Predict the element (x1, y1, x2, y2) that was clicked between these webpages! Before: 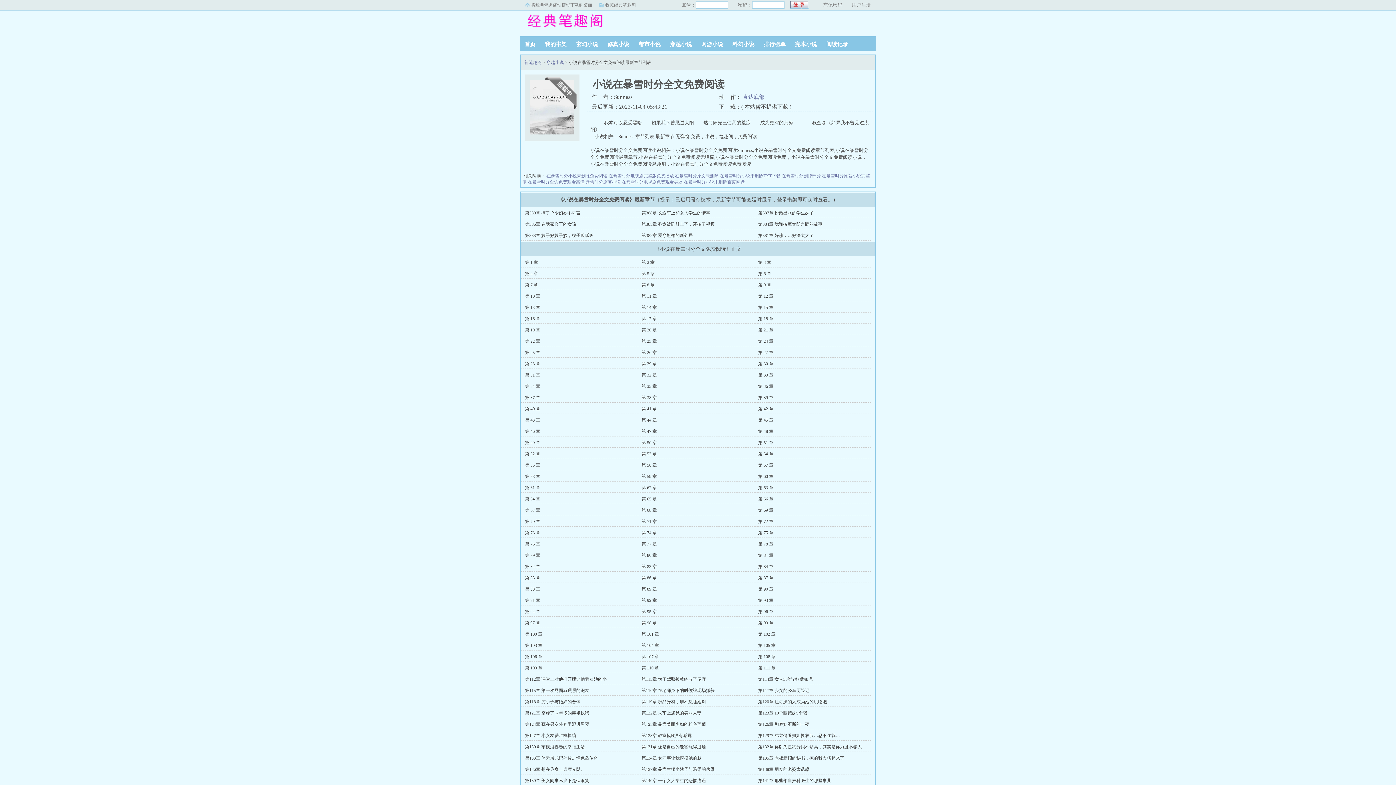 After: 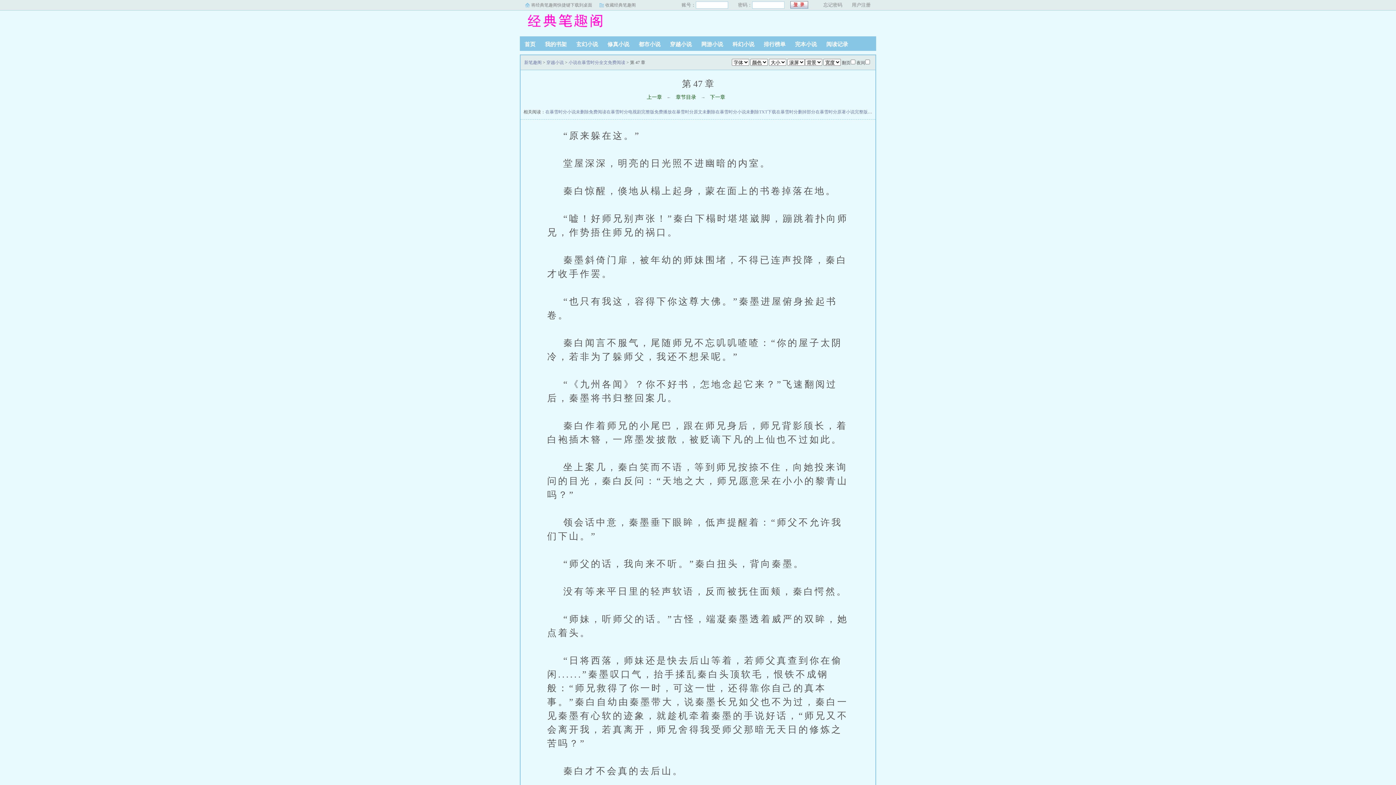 Action: bbox: (641, 429, 657, 434) label: 第 47 章